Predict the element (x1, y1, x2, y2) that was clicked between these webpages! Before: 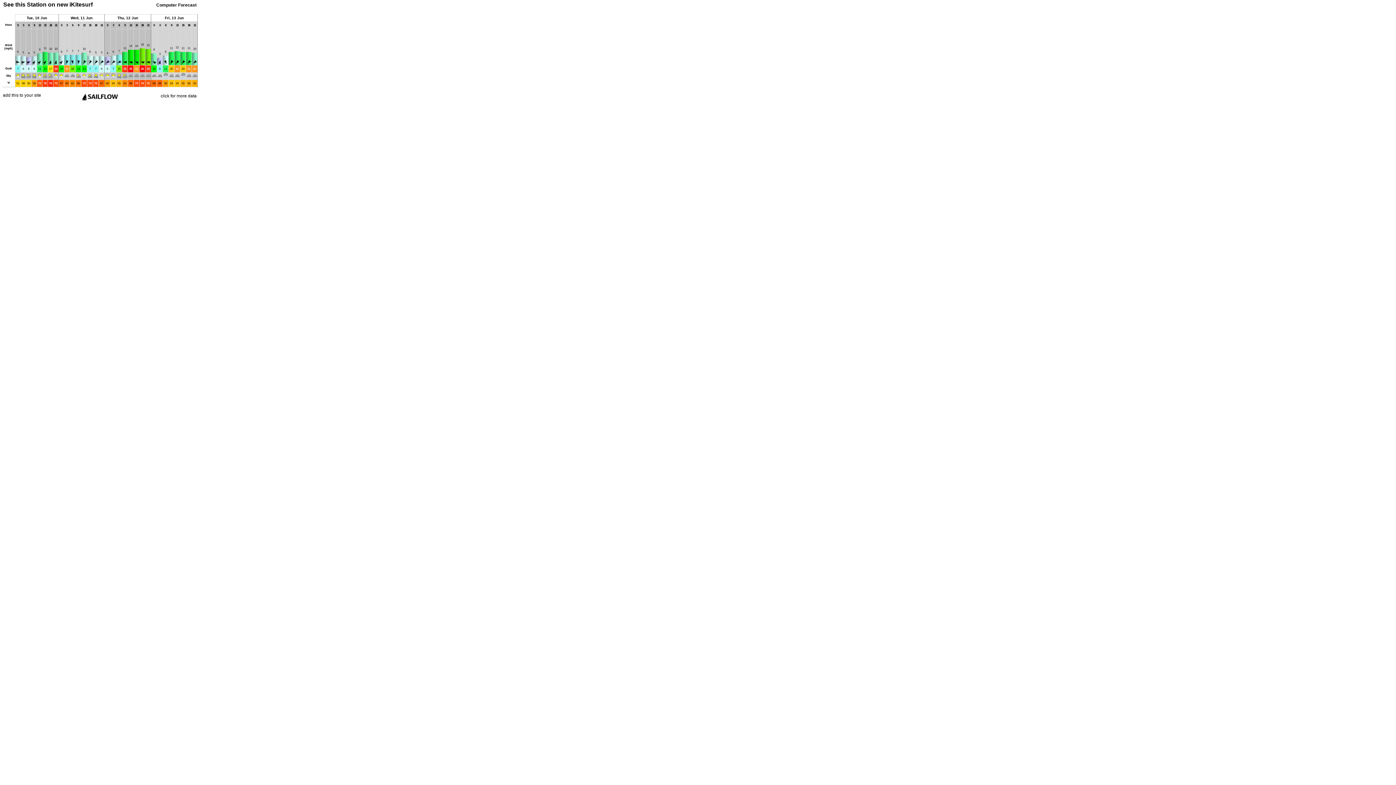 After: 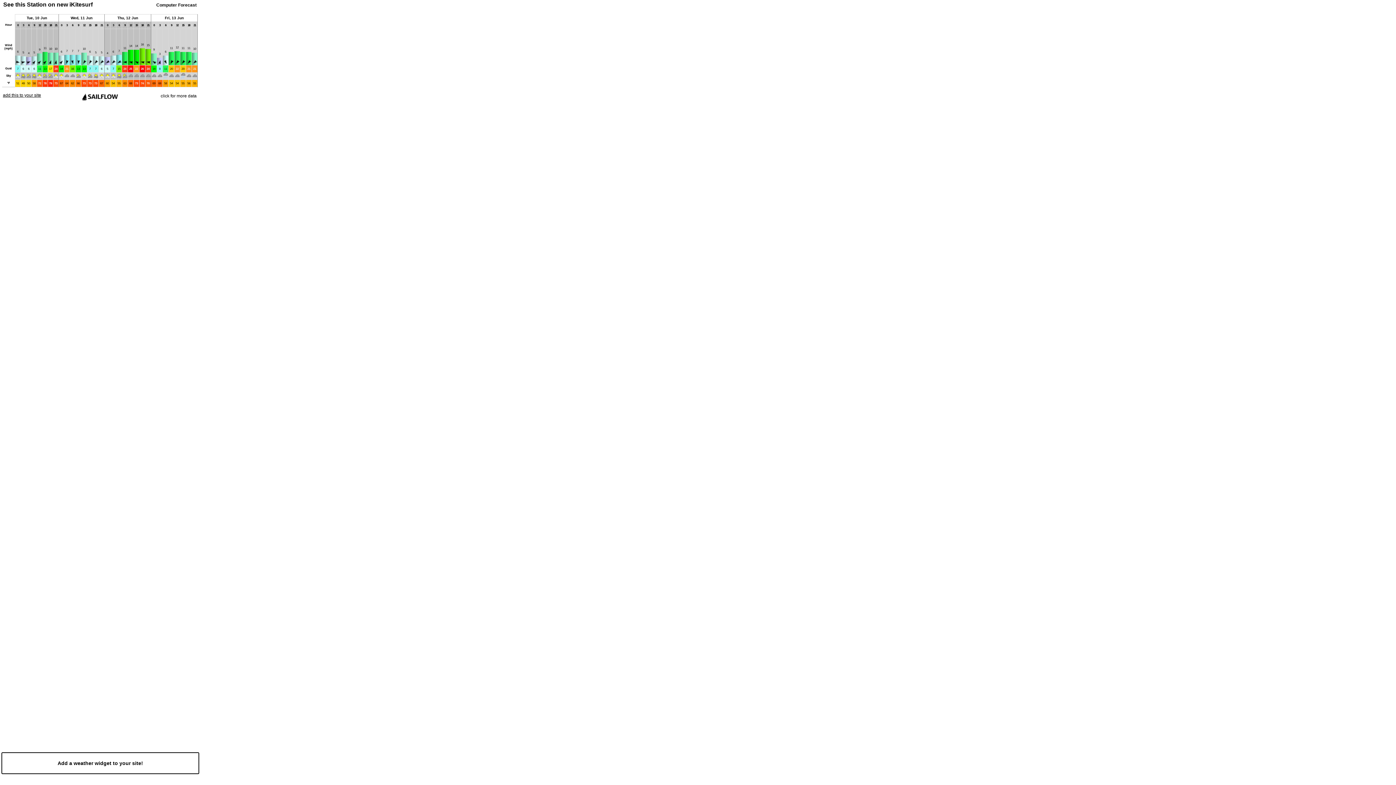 Action: label: add this to your site bbox: (2, 92, 41, 97)